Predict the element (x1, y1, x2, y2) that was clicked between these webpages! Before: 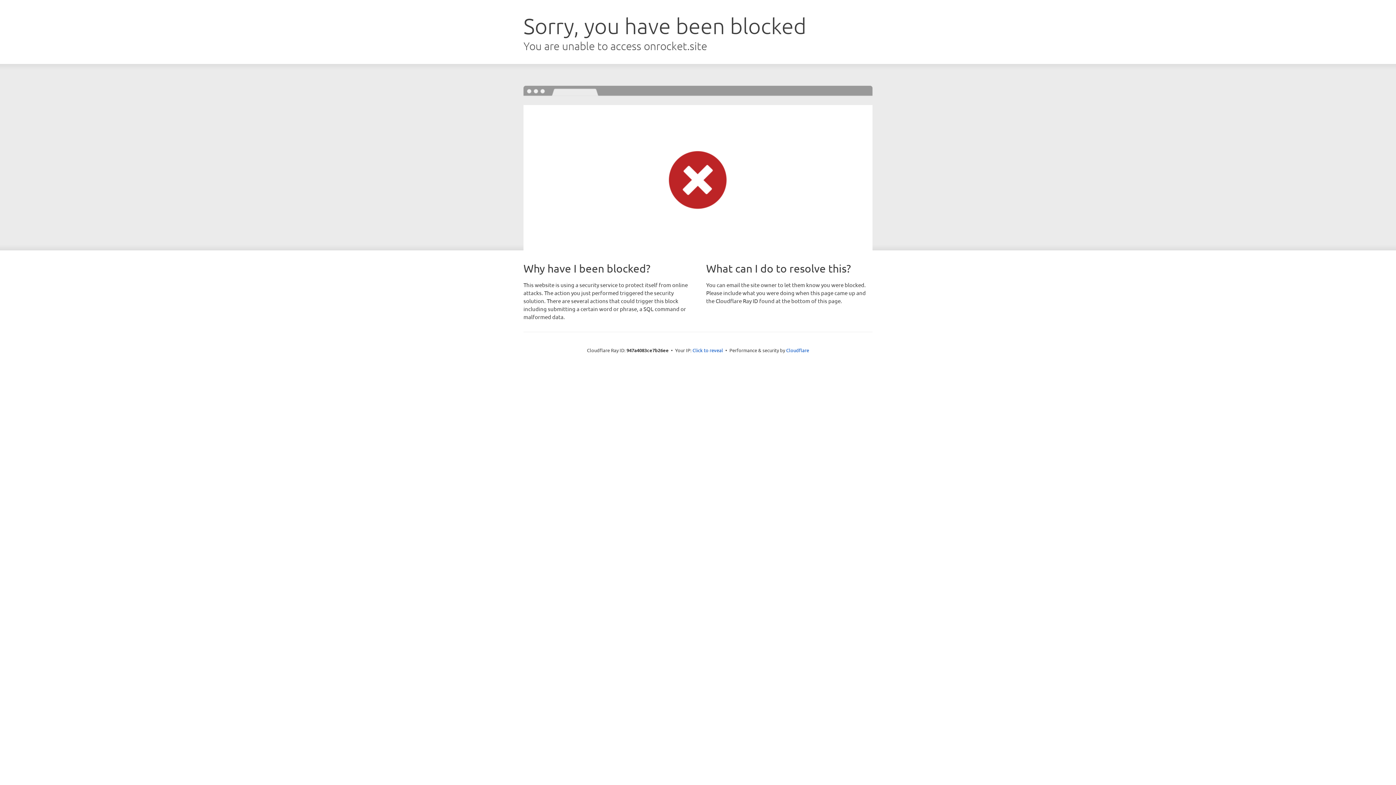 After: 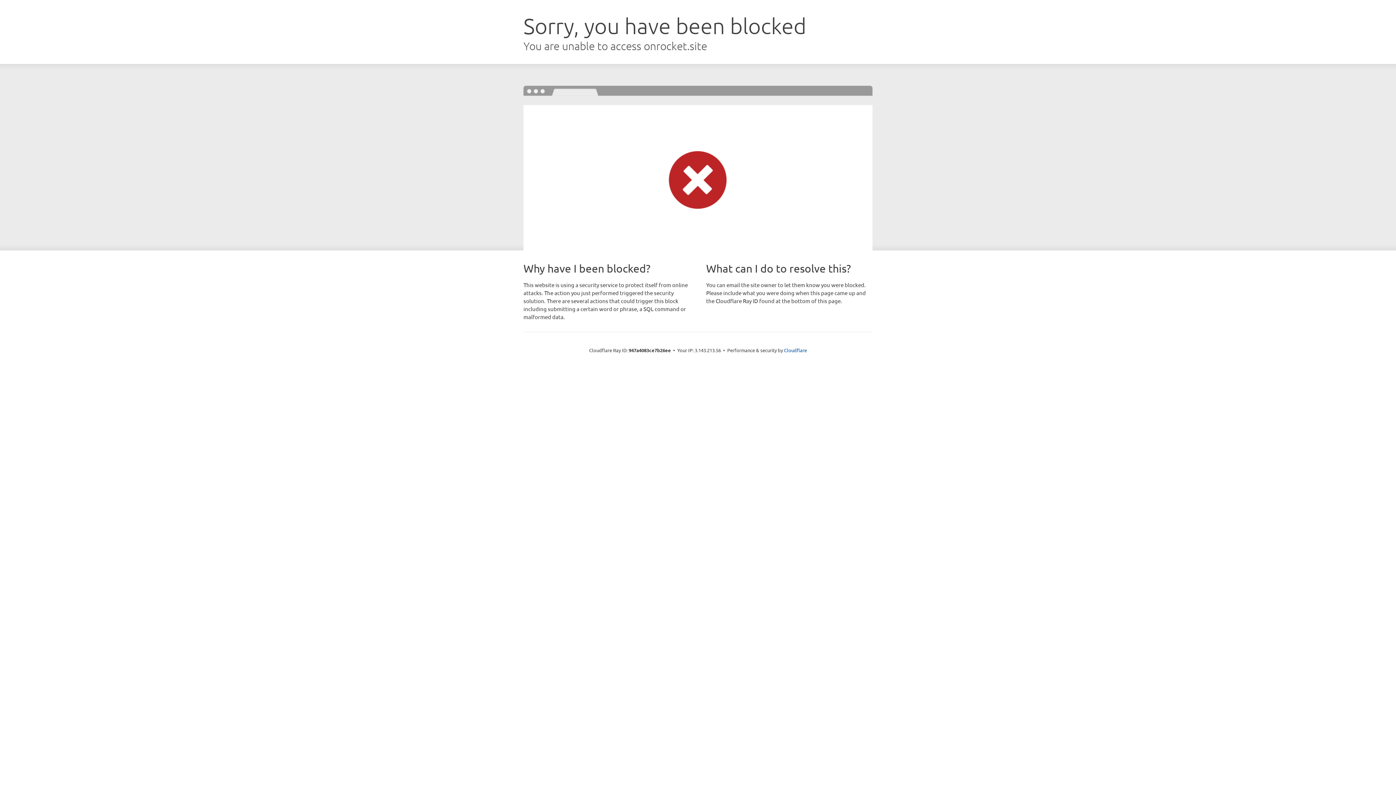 Action: bbox: (692, 346, 723, 353) label: Click to reveal